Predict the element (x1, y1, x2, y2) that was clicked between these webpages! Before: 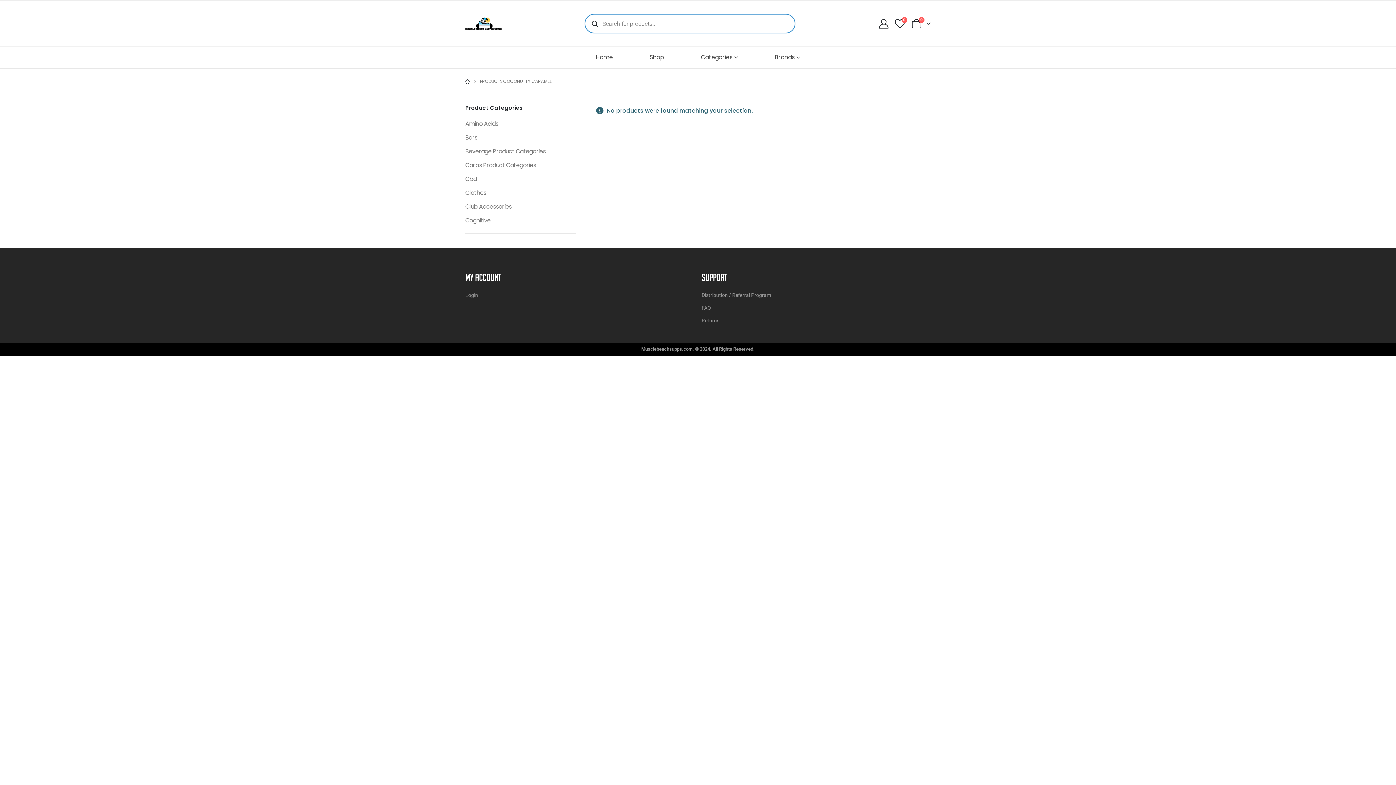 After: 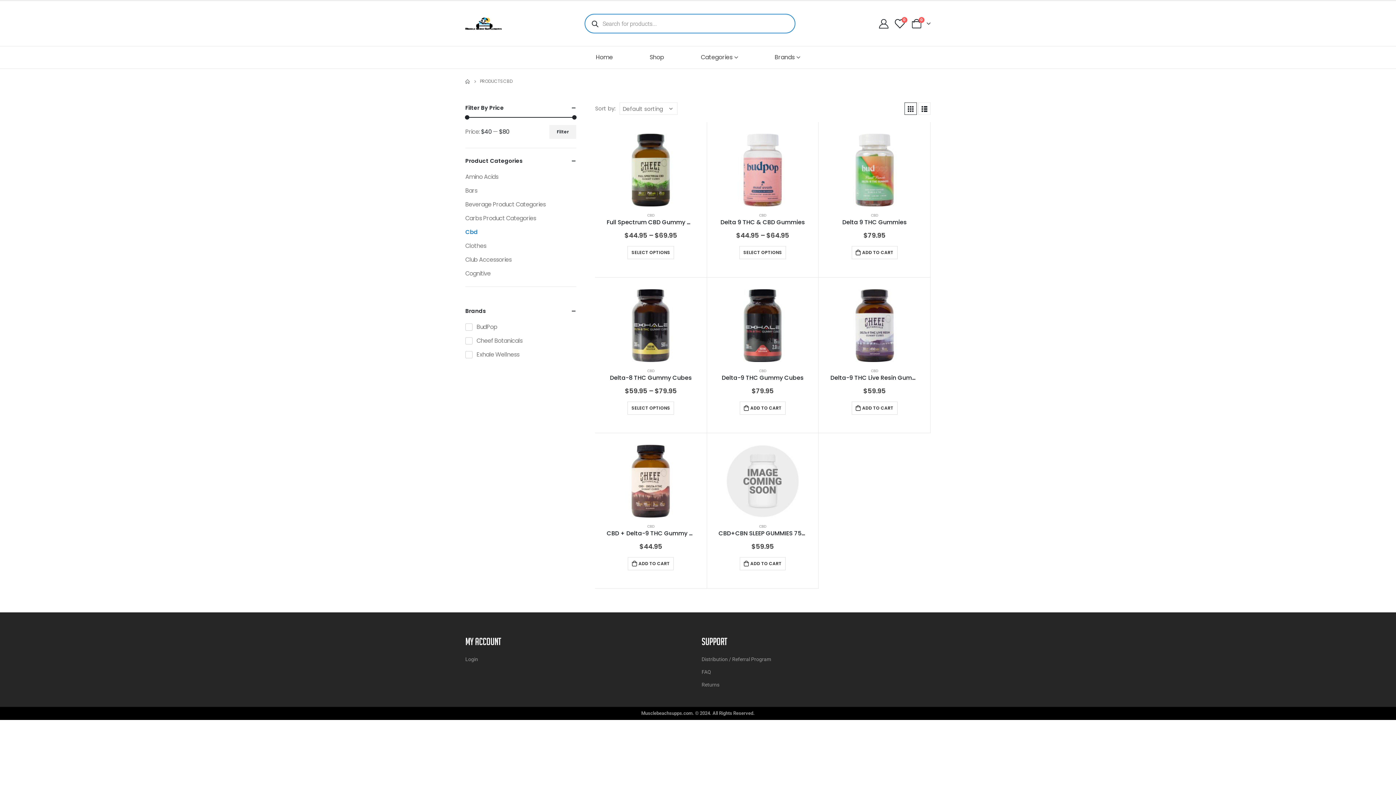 Action: bbox: (465, 172, 476, 186) label: Cbd